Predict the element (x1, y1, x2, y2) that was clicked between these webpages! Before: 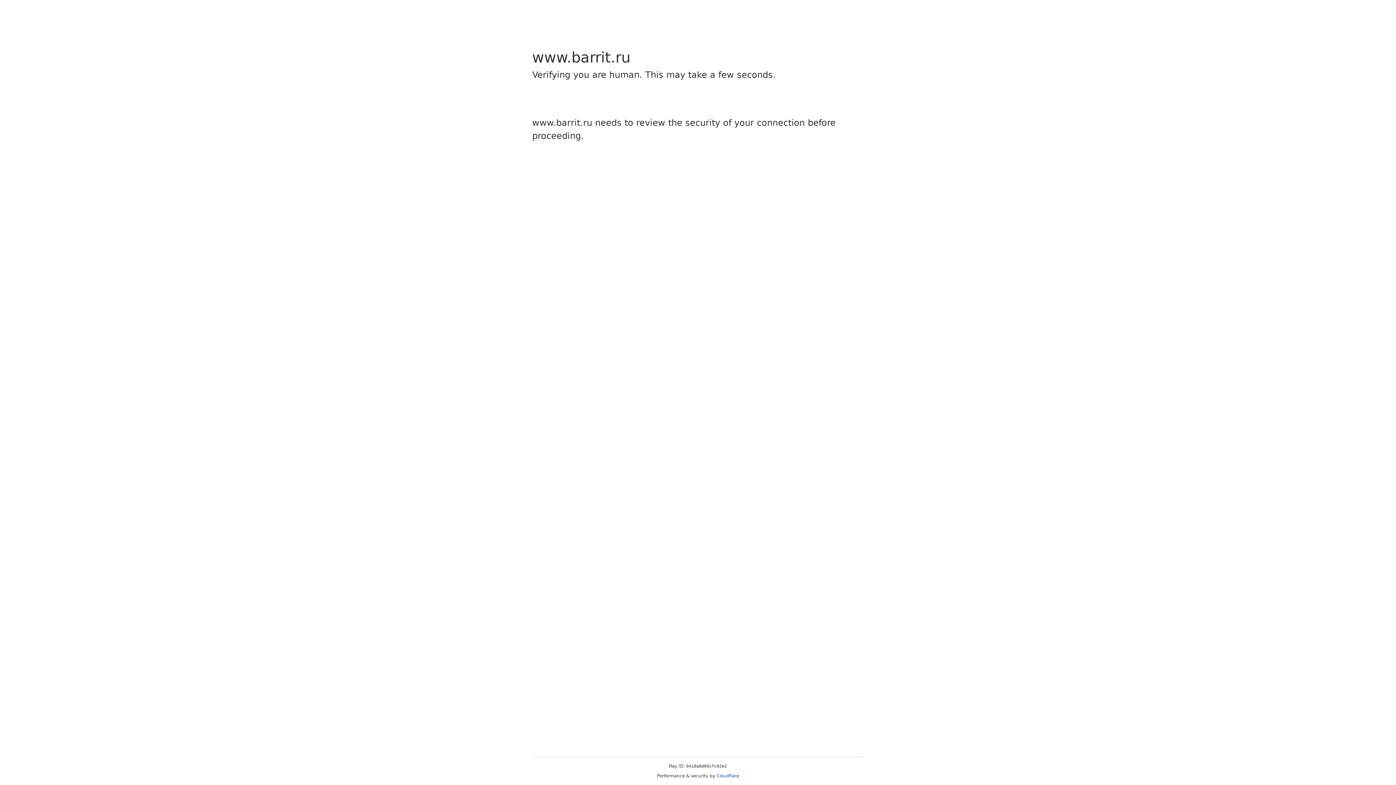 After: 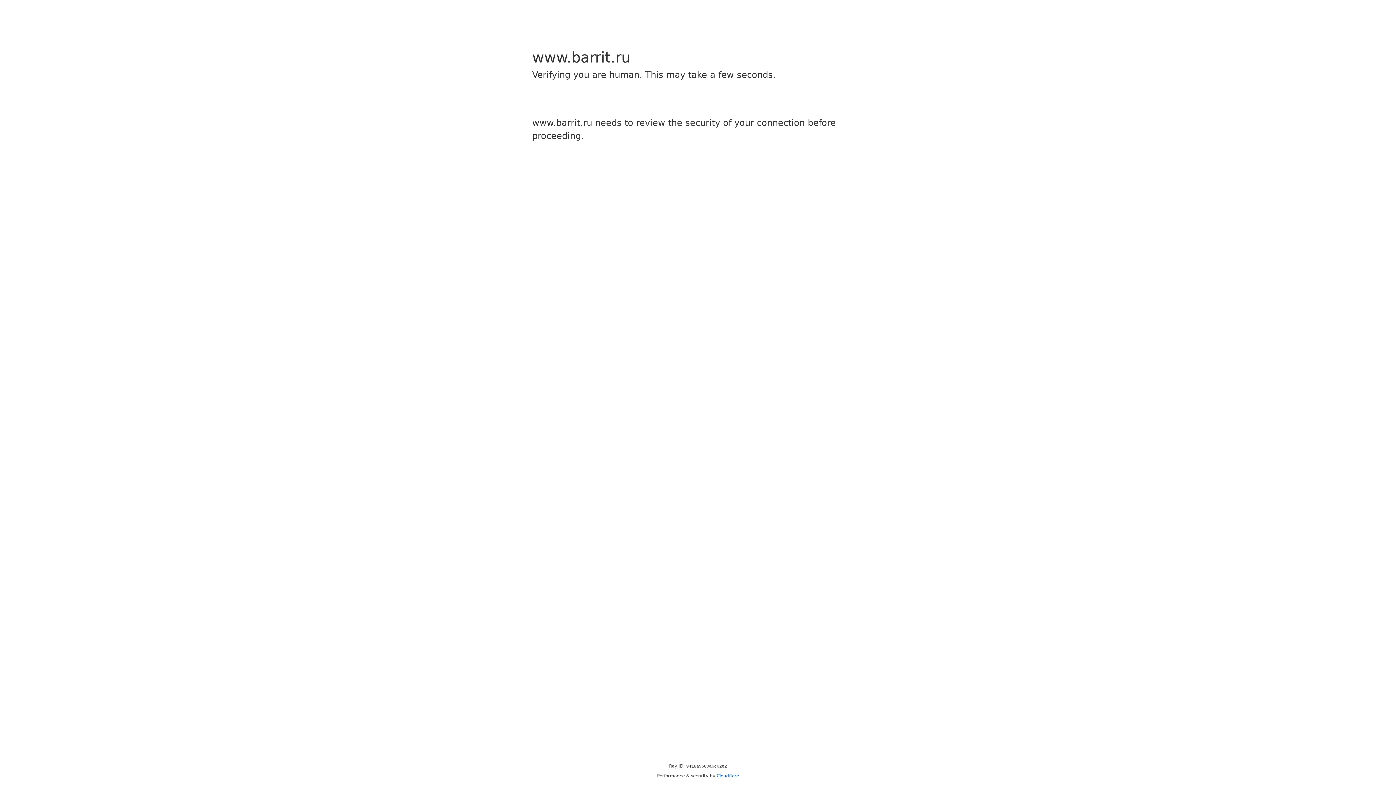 Action: label: Cloudflare bbox: (716, 773, 739, 778)